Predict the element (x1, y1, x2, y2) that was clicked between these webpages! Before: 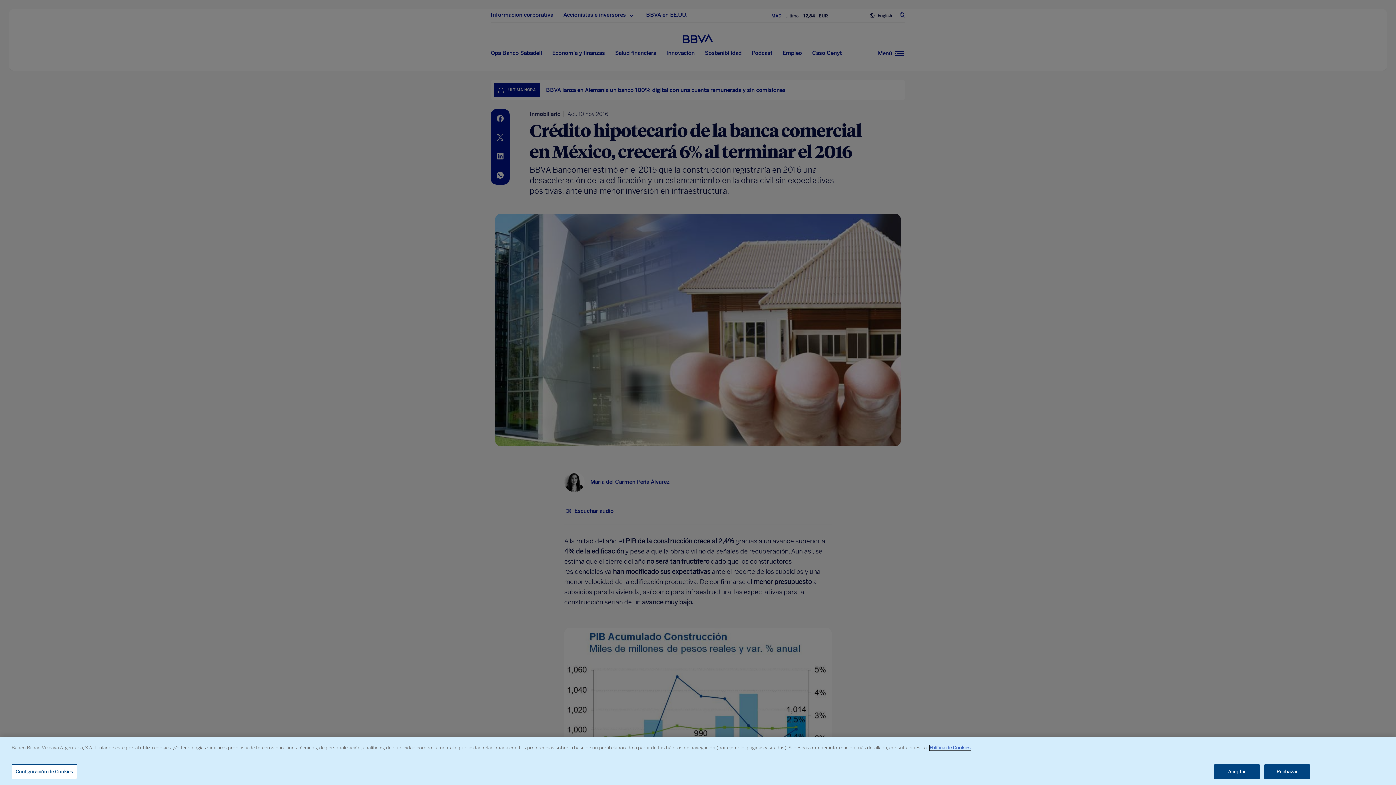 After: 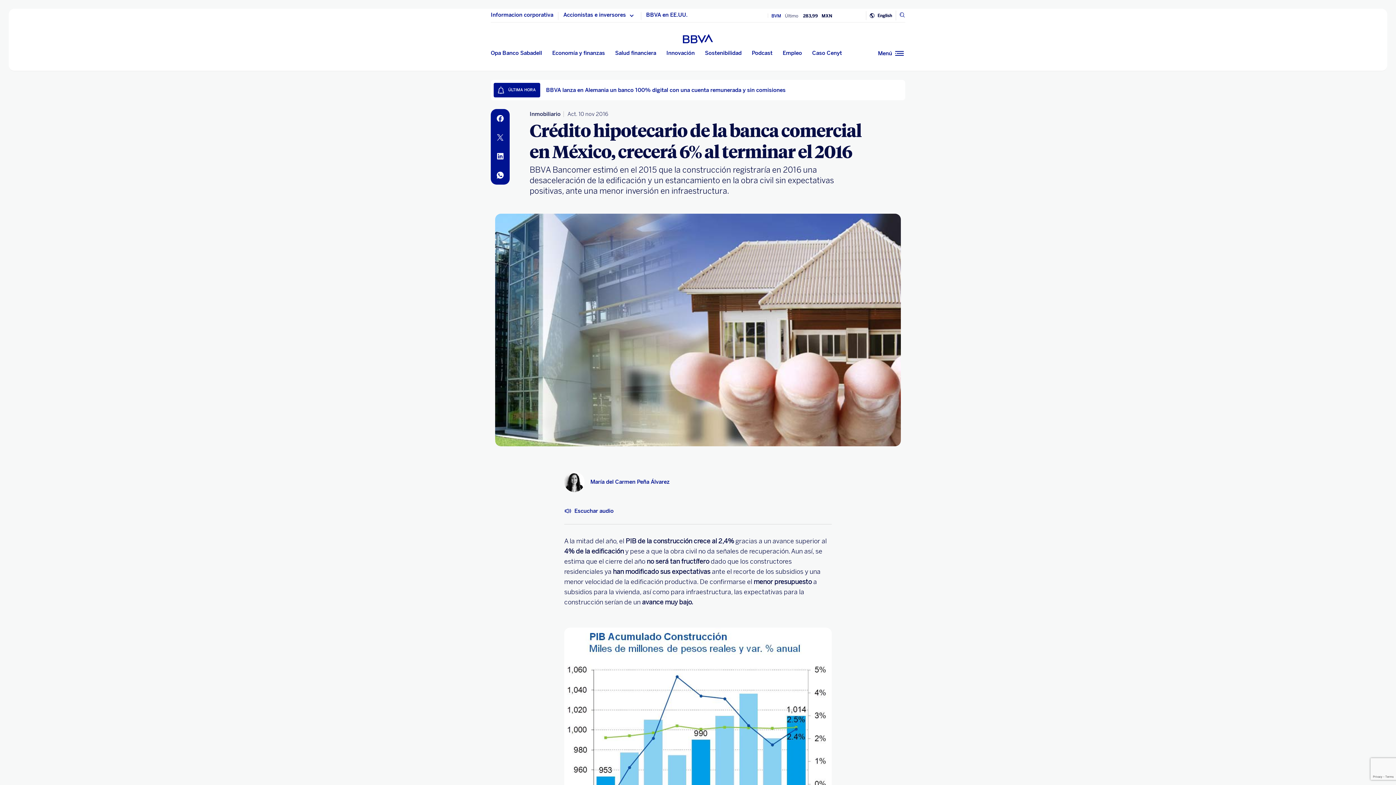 Action: bbox: (1264, 764, 1310, 779) label: Rechazar